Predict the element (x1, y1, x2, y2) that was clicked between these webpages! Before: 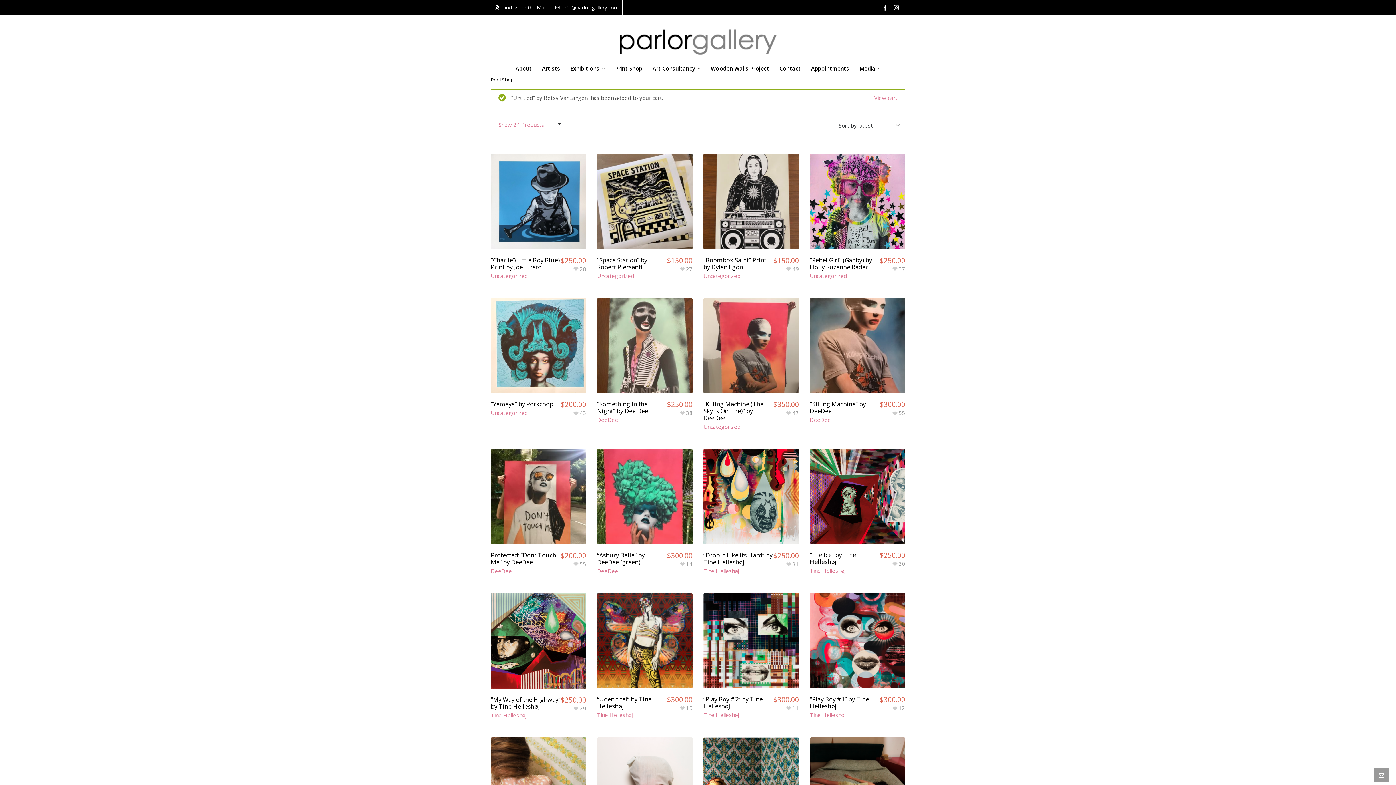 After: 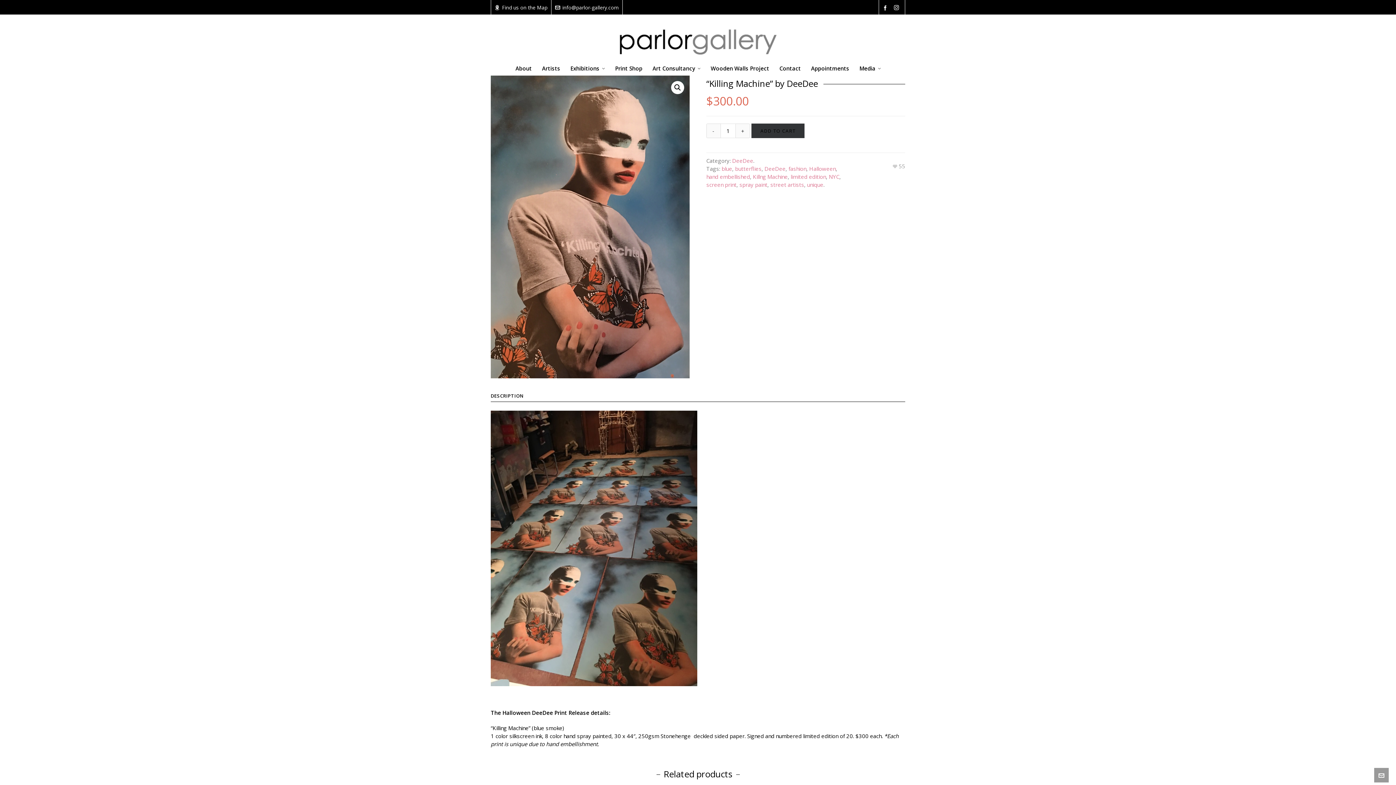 Action: bbox: (810, 298, 905, 393)